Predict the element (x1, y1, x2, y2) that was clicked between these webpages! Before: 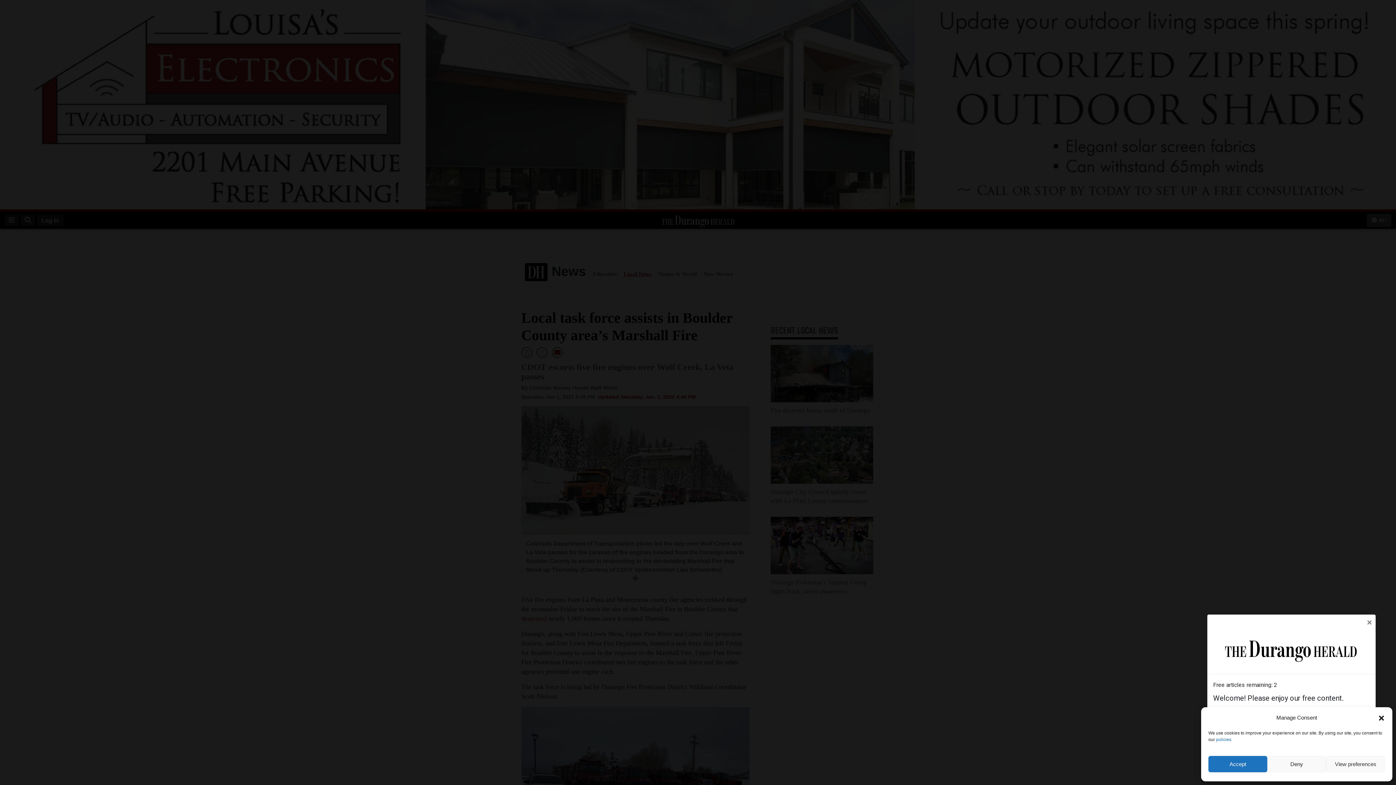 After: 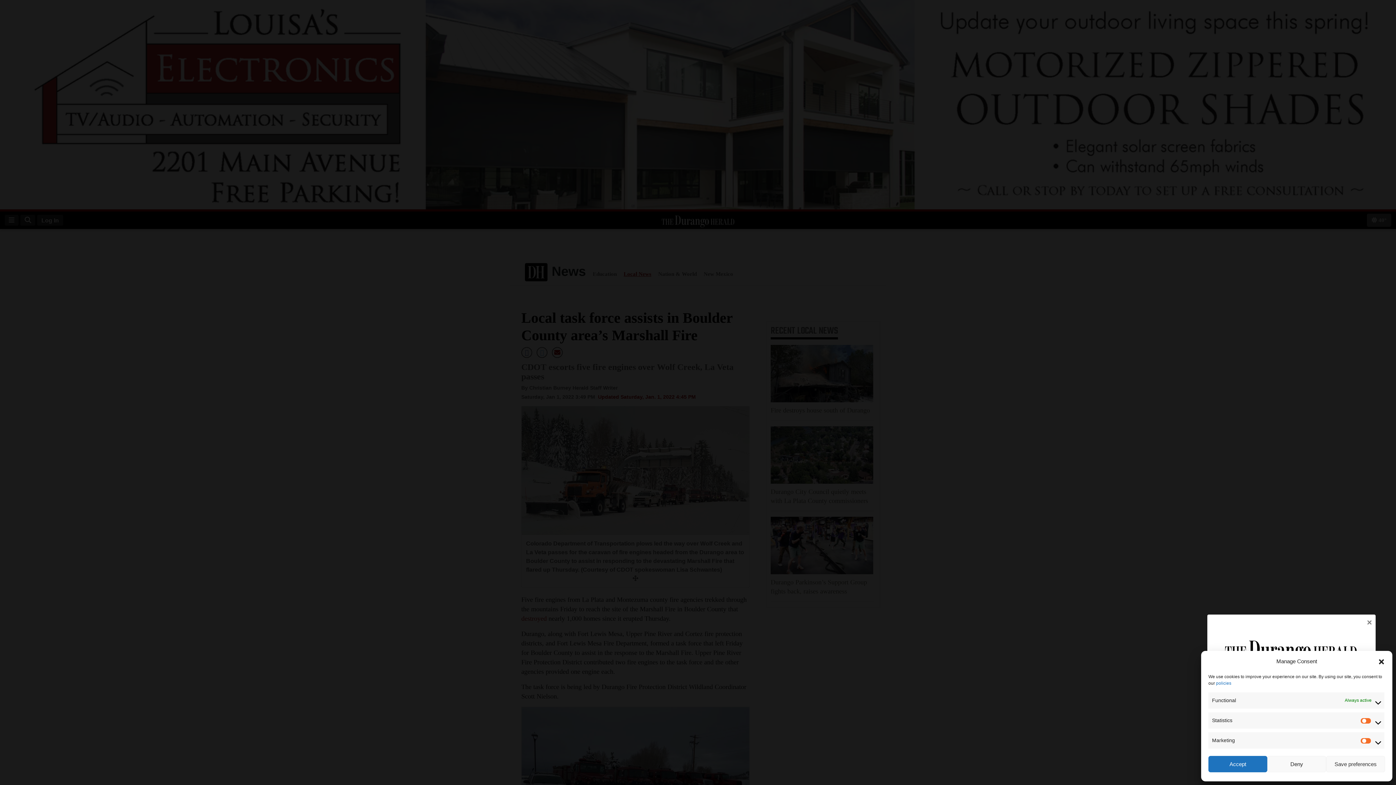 Action: bbox: (1326, 756, 1385, 772) label: View preferences